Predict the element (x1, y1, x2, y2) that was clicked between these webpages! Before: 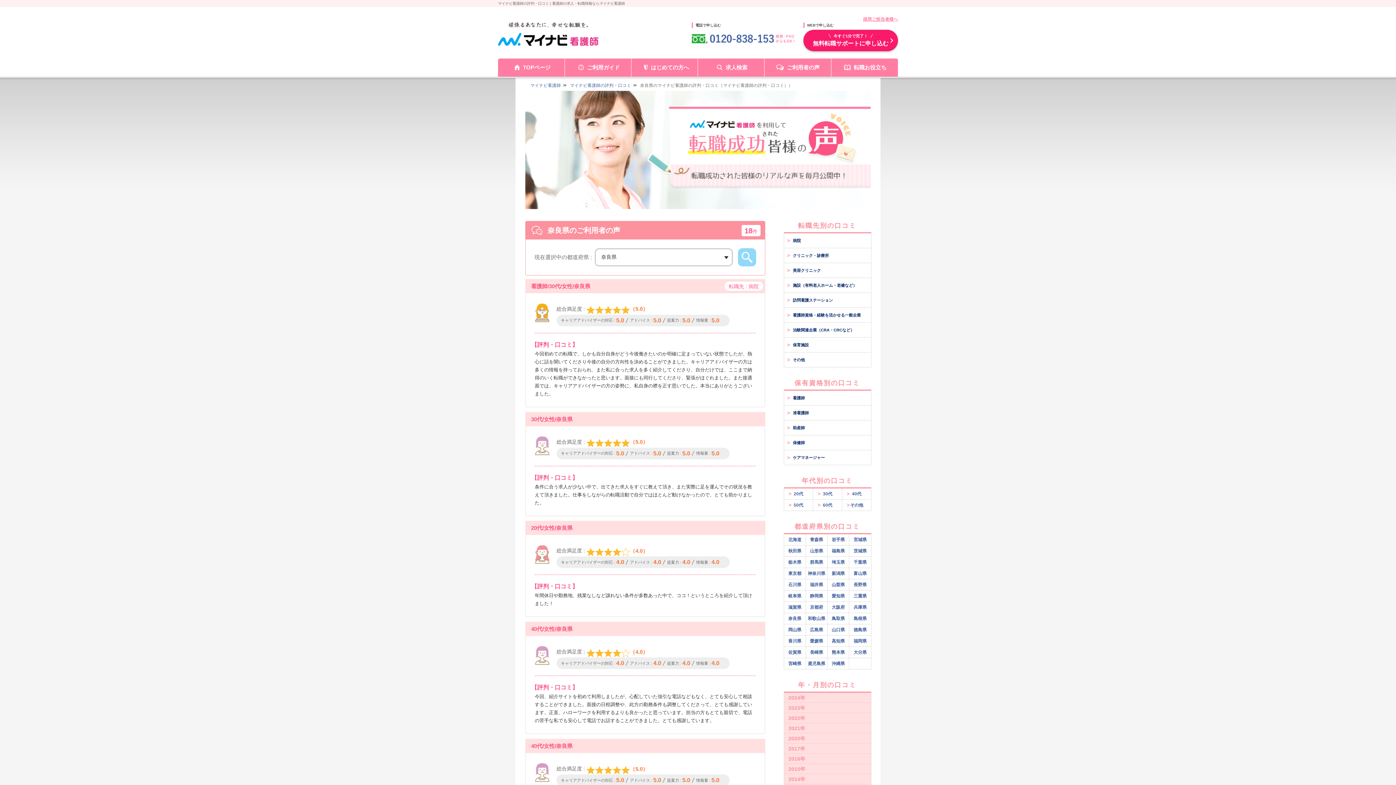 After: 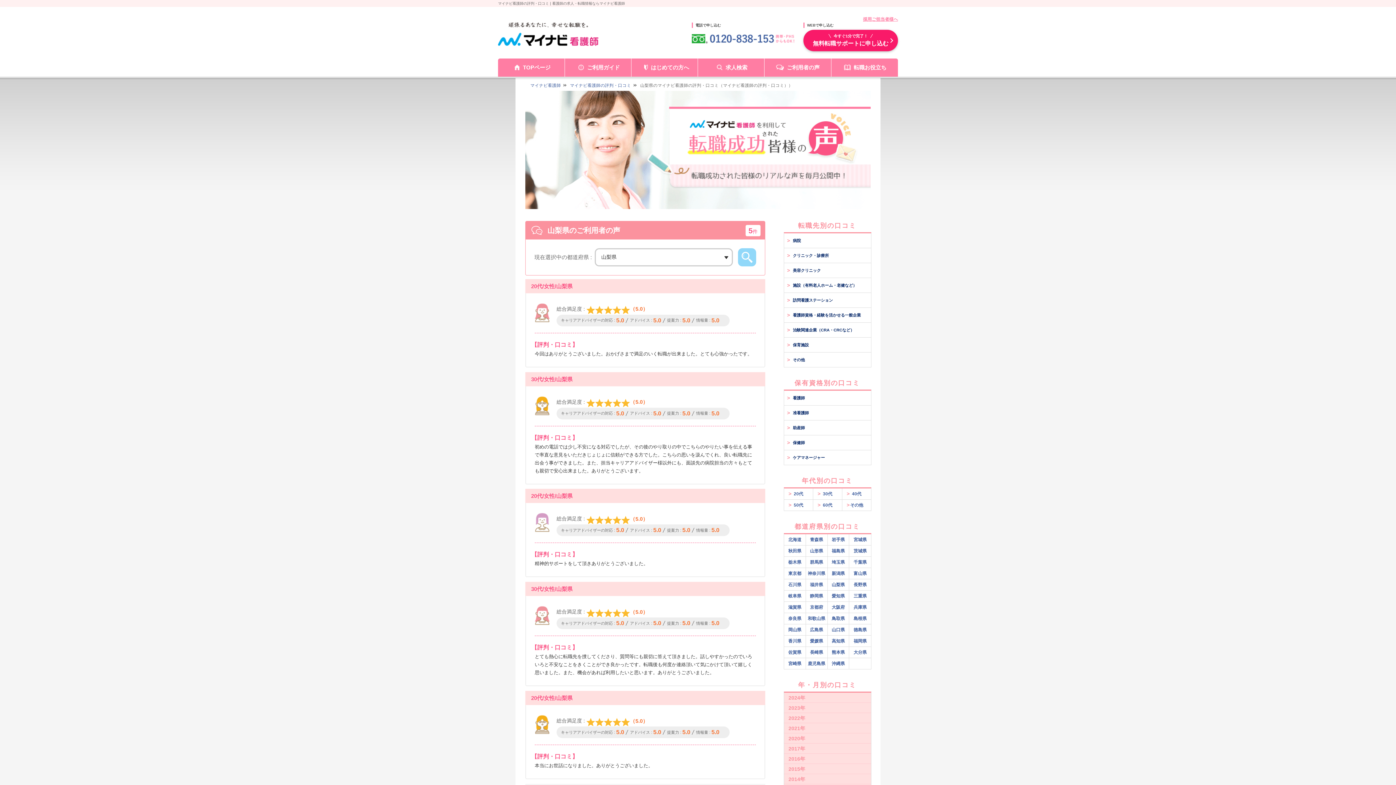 Action: label: 山梨県 bbox: (827, 579, 849, 590)